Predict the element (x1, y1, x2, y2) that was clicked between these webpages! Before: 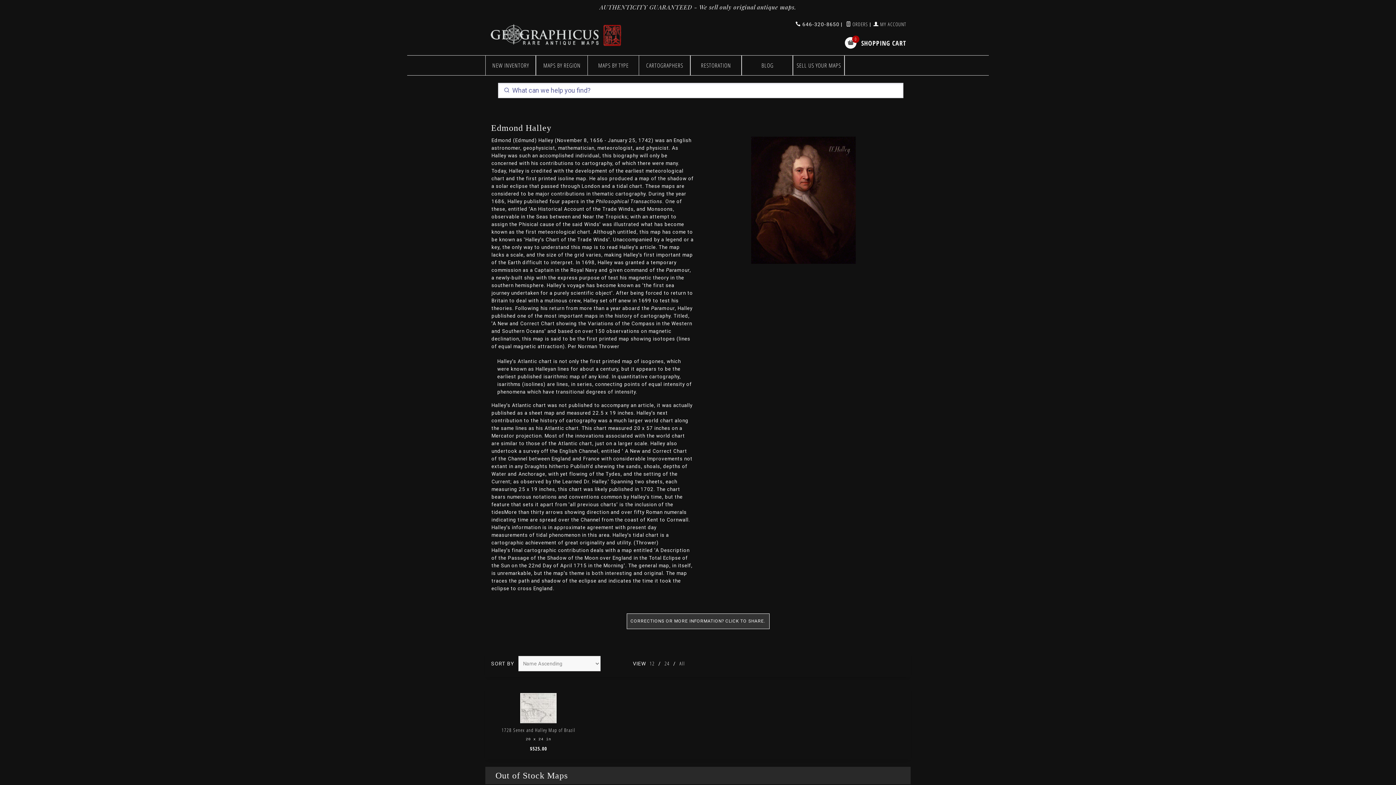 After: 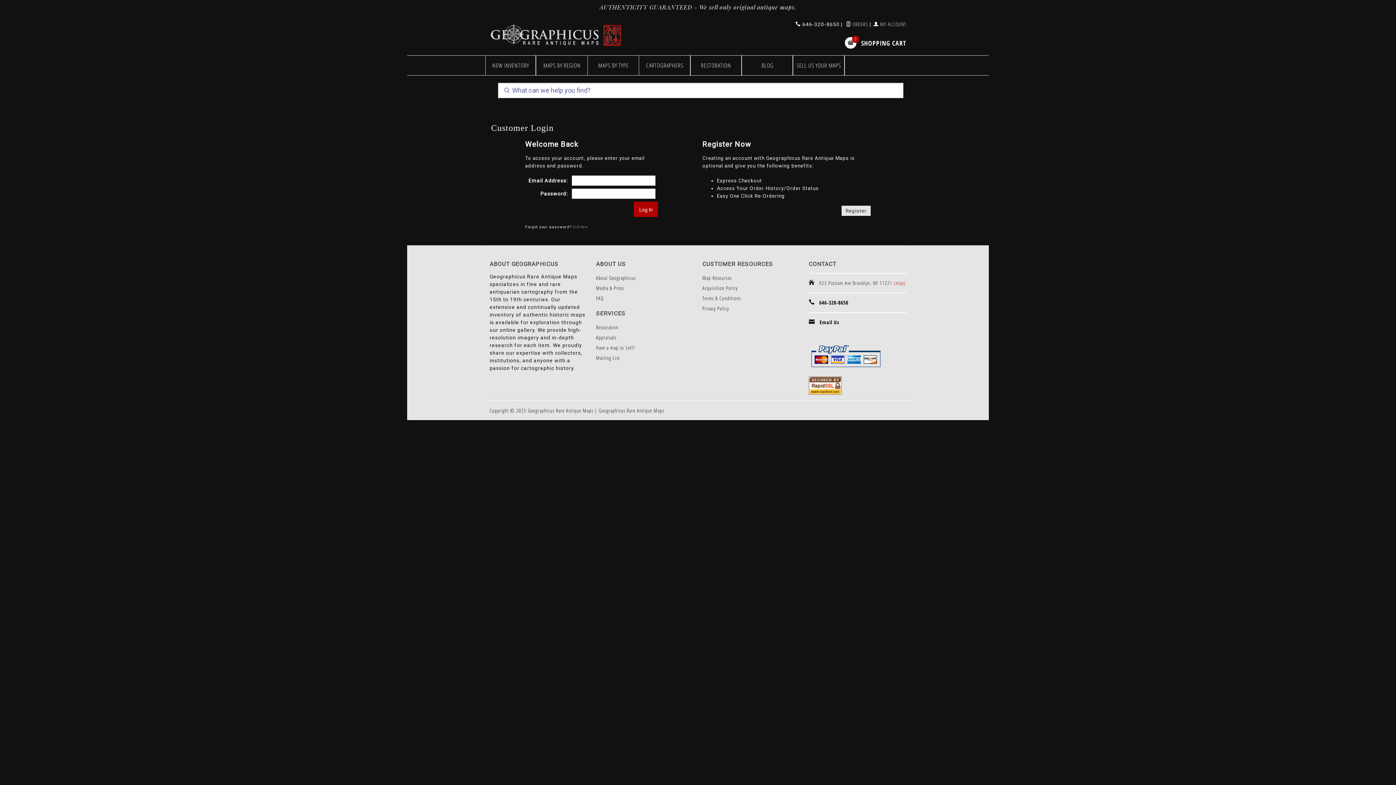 Action: bbox: (873, 20, 906, 27) label:  MY ACCOUNT